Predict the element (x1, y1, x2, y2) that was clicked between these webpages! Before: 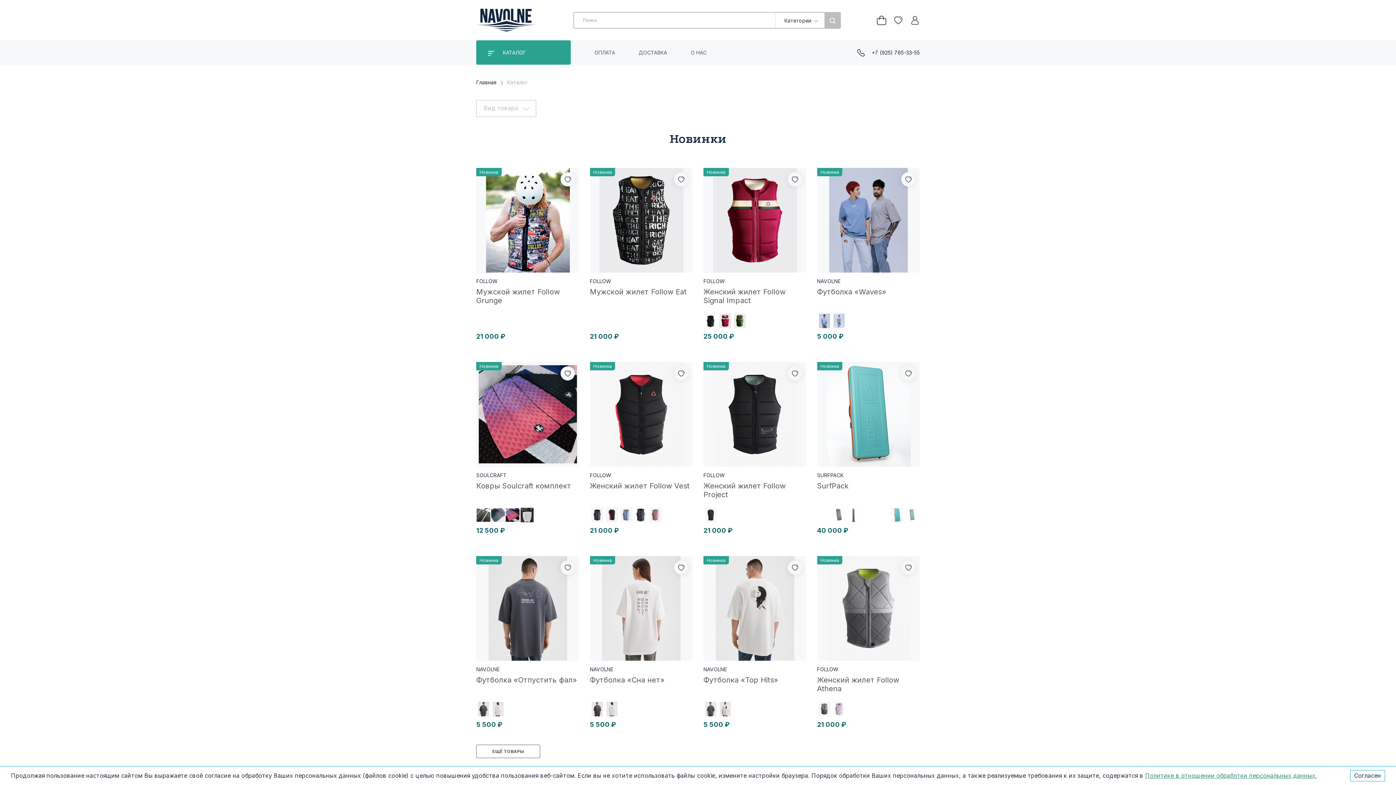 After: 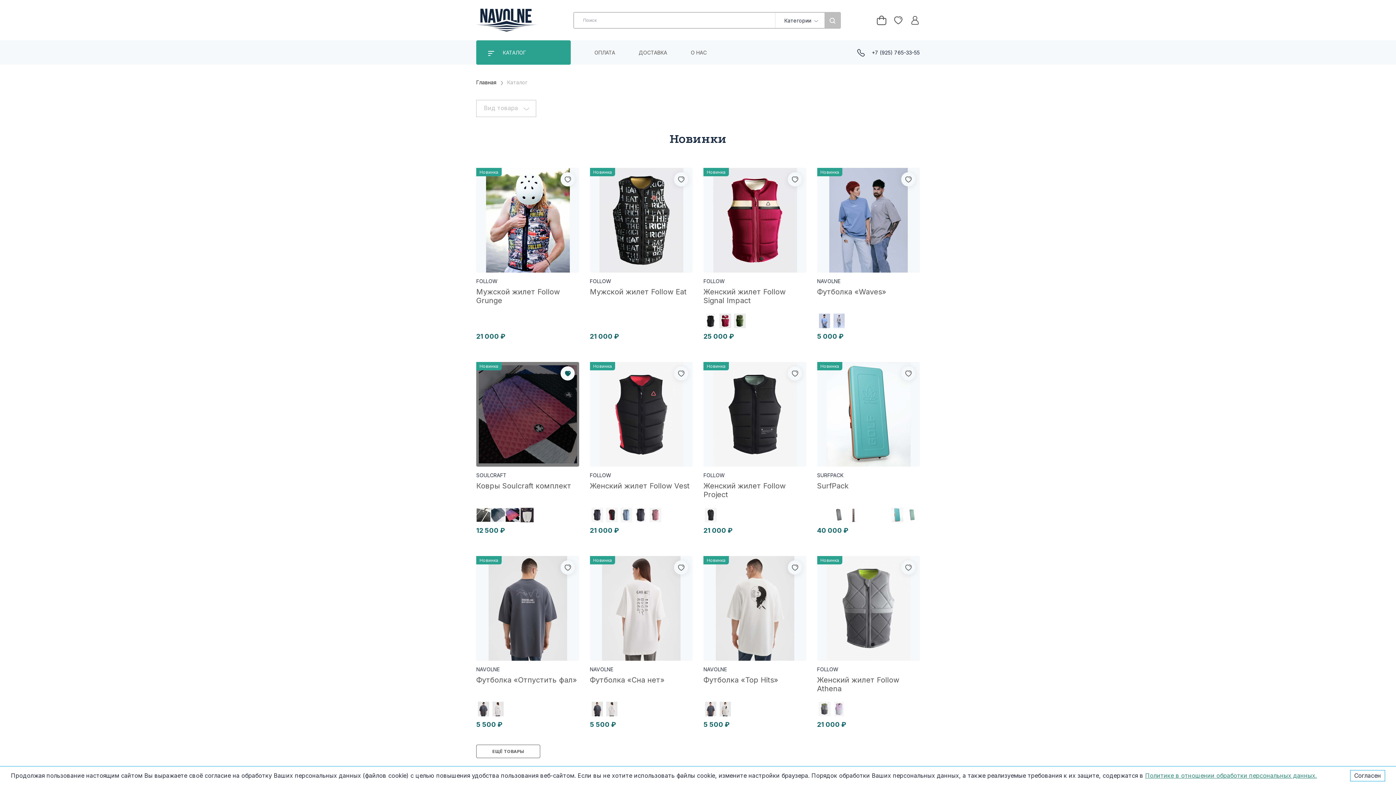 Action: bbox: (560, 366, 574, 380)